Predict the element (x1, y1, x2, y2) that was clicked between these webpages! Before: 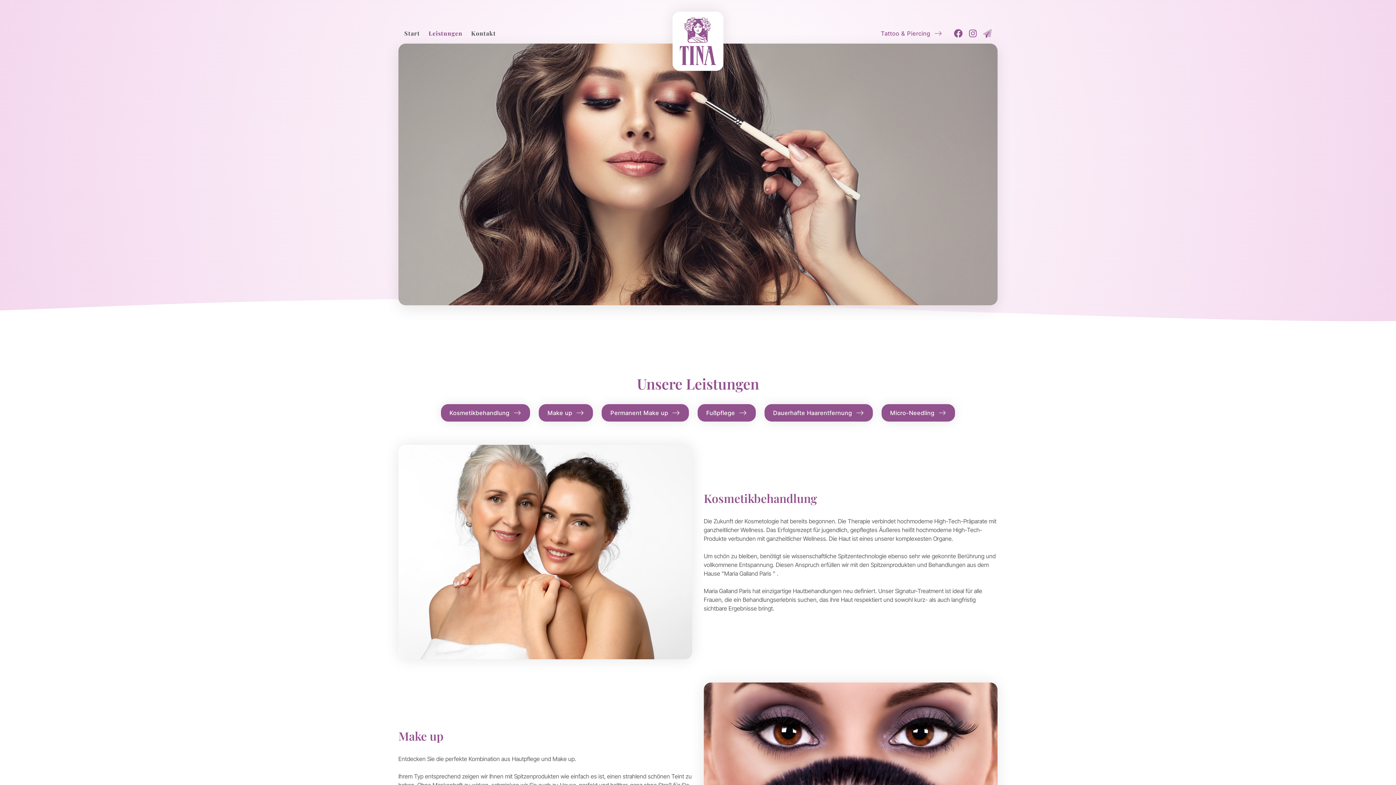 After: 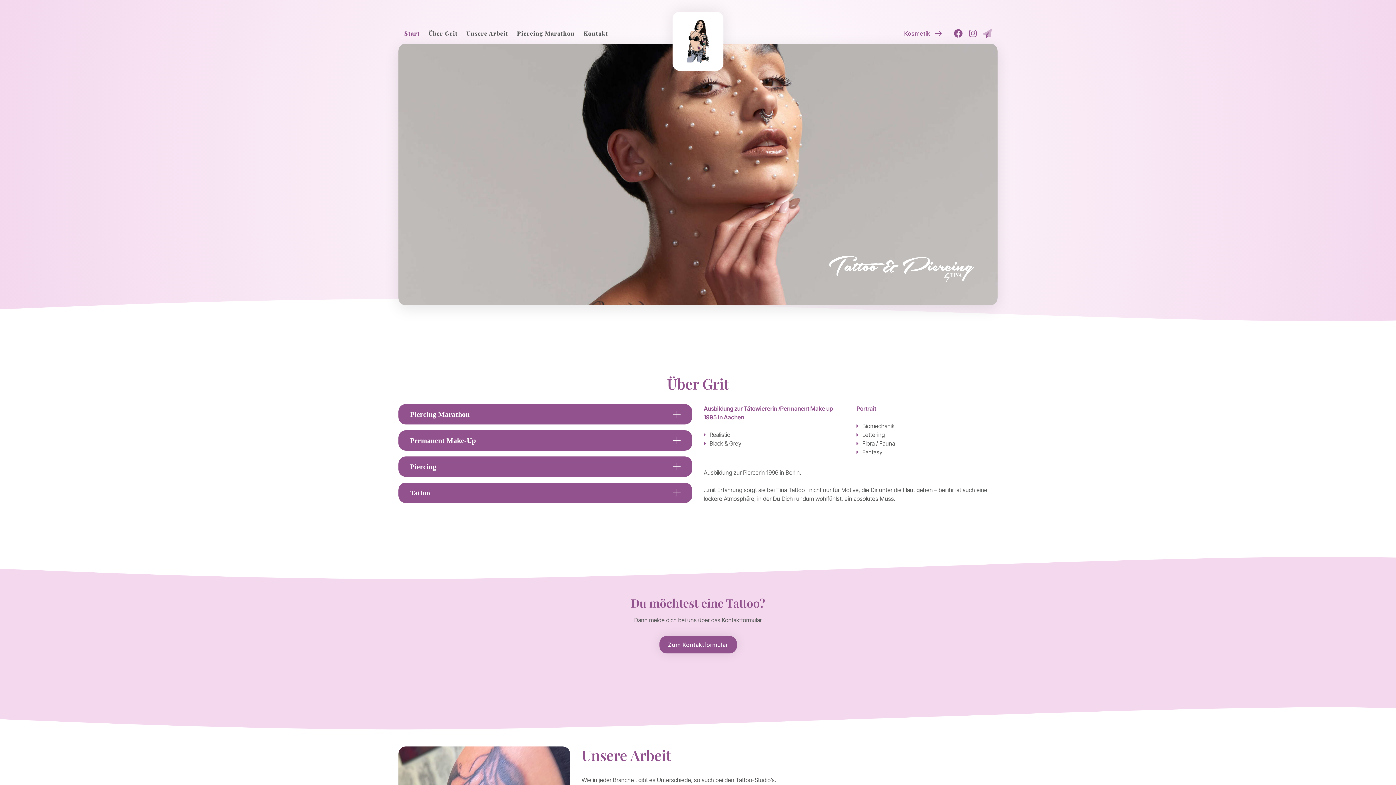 Action: bbox: (881, 30, 942, 36) label: Tattoo & Piercing    